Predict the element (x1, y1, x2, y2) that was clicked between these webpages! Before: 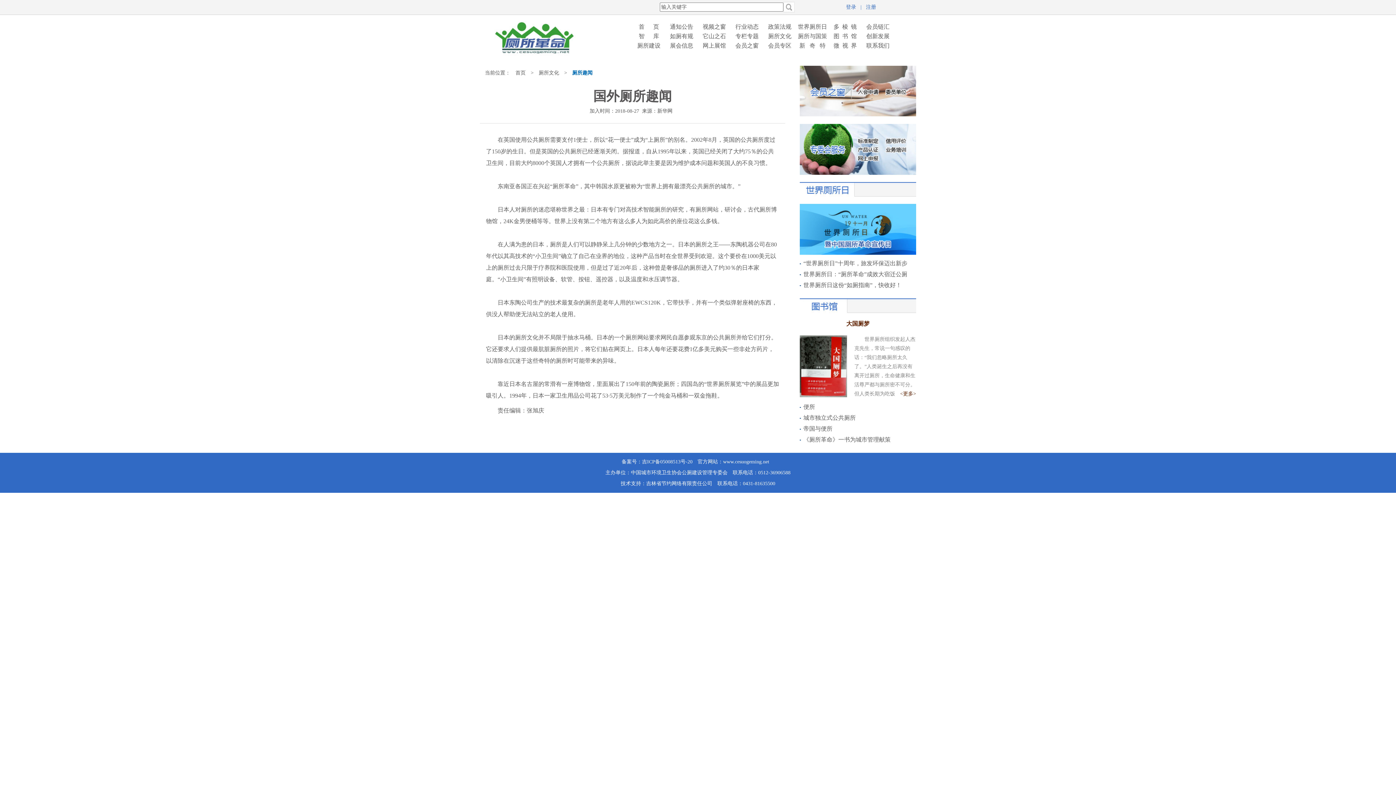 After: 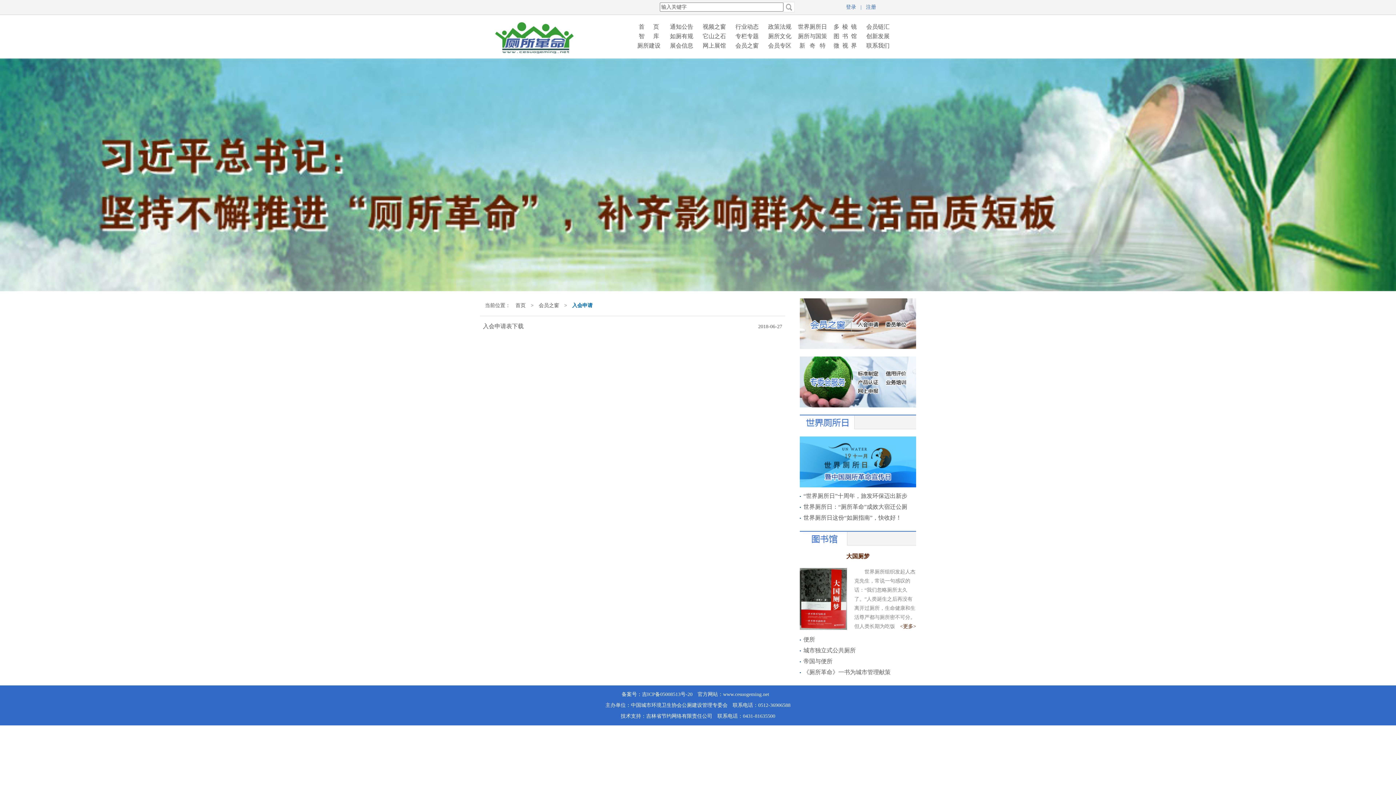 Action: label: 会员之窗 bbox: (735, 42, 758, 48)